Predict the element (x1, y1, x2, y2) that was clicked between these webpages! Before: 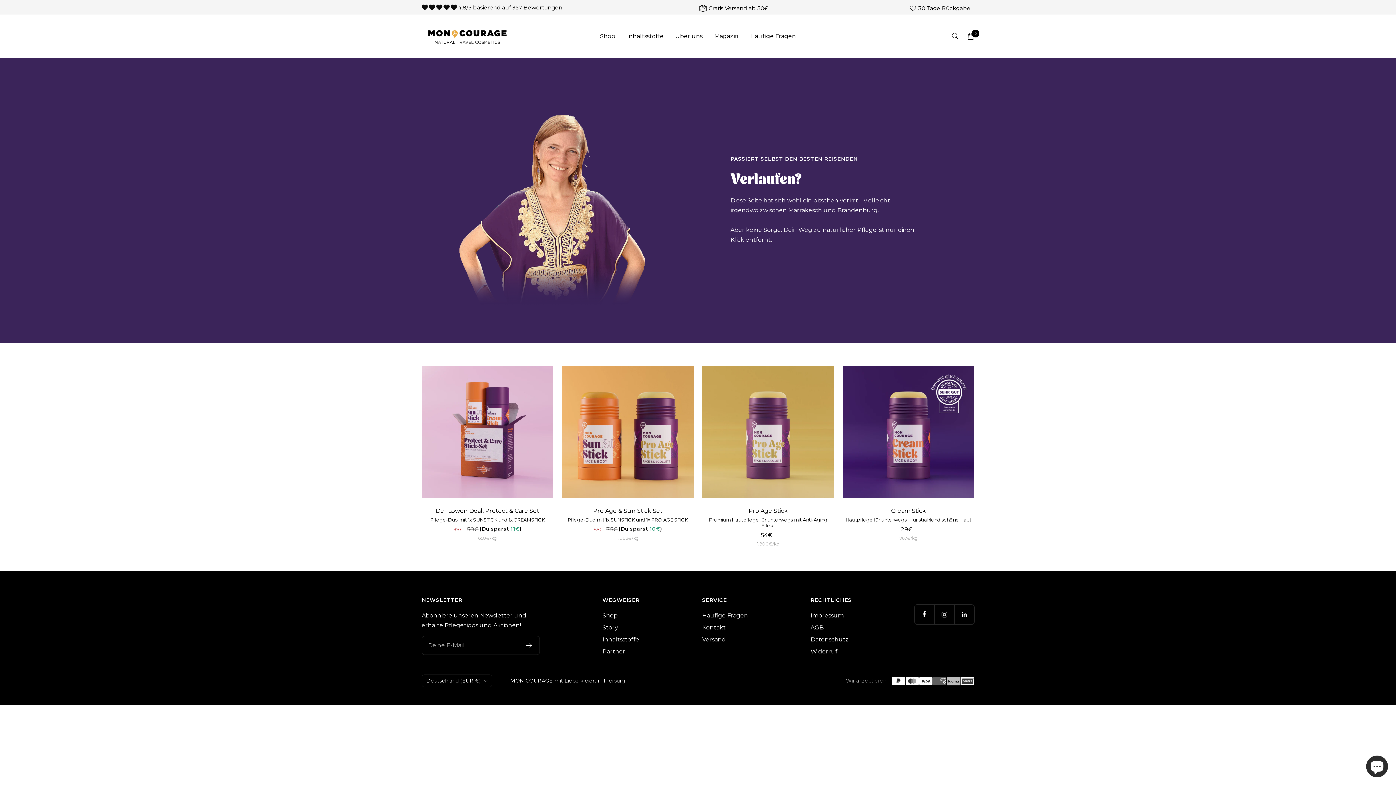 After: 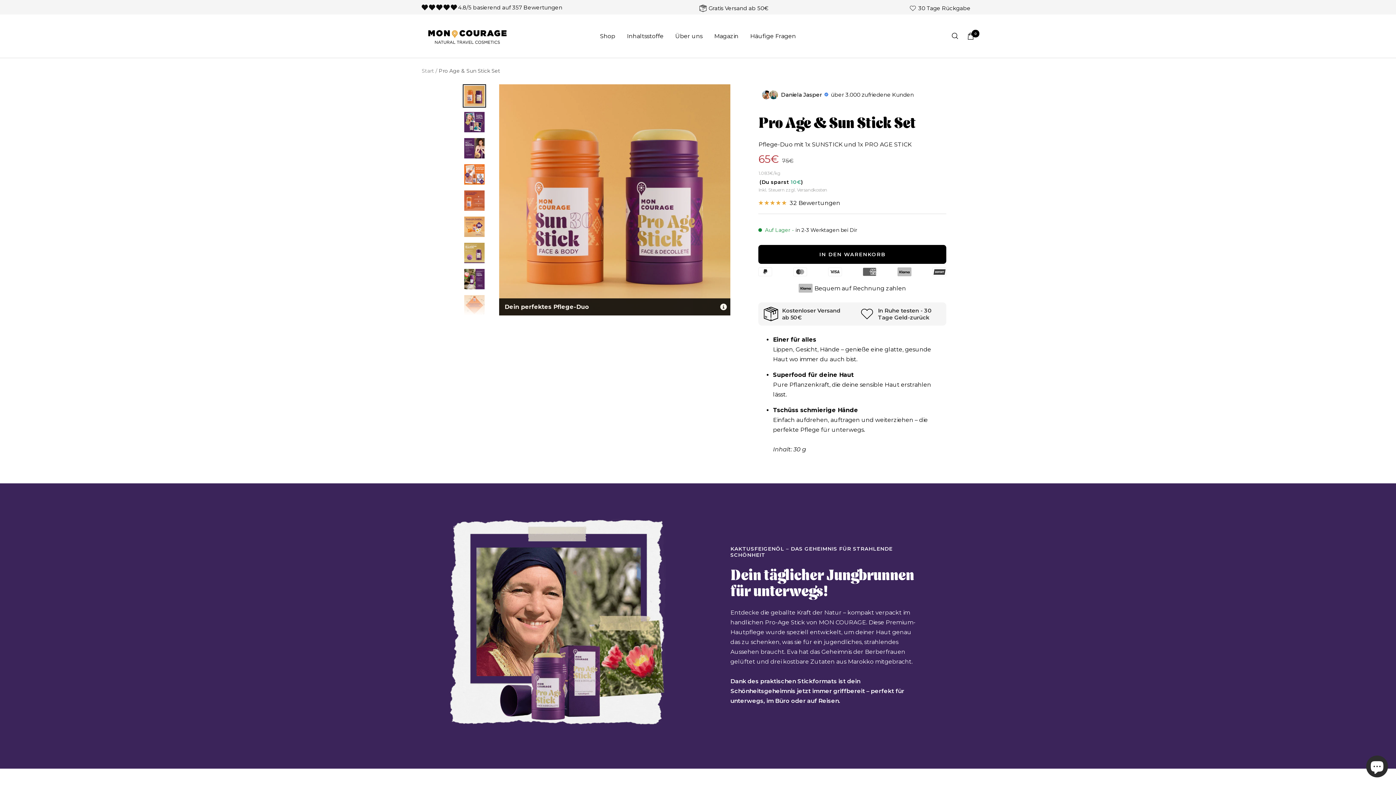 Action: bbox: (562, 506, 693, 515) label: Pro Age & Sun Stick Set